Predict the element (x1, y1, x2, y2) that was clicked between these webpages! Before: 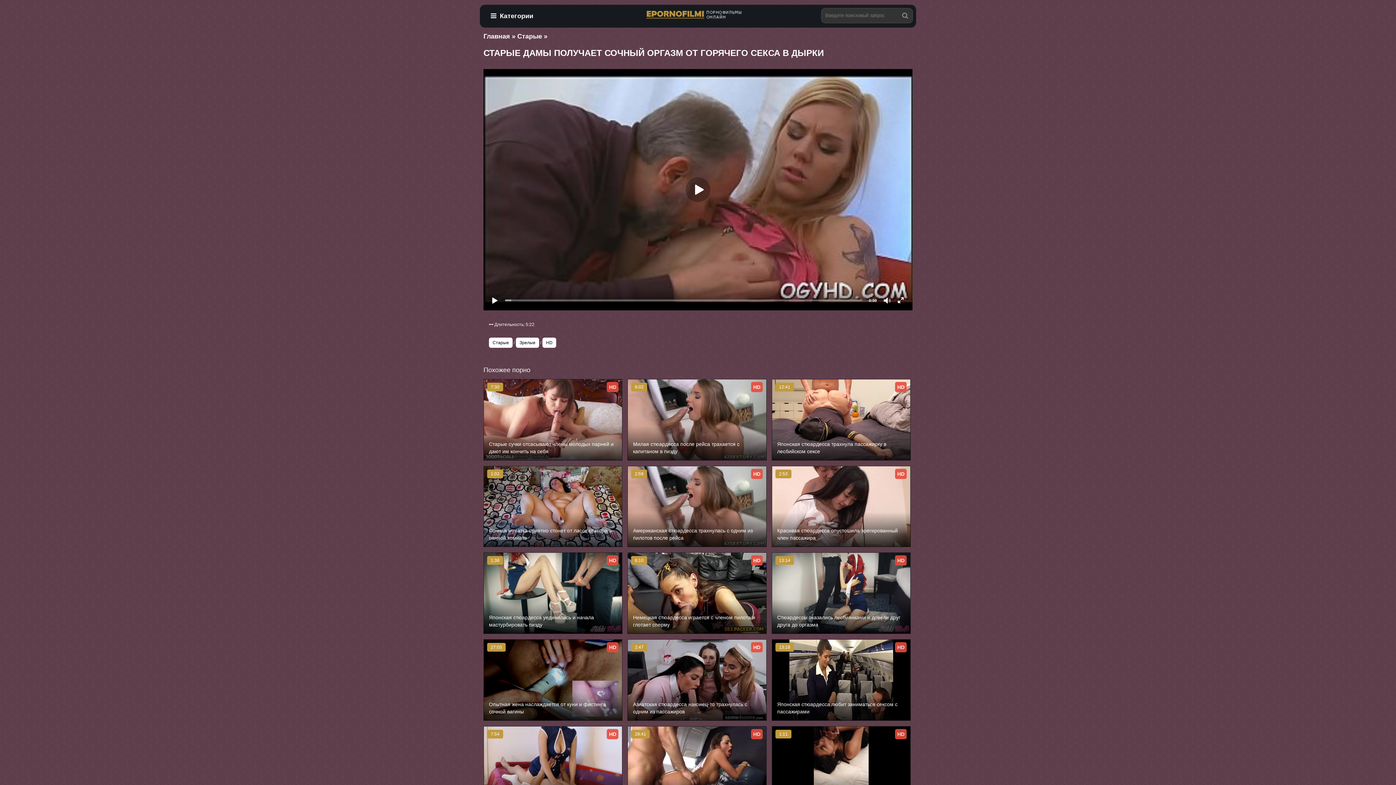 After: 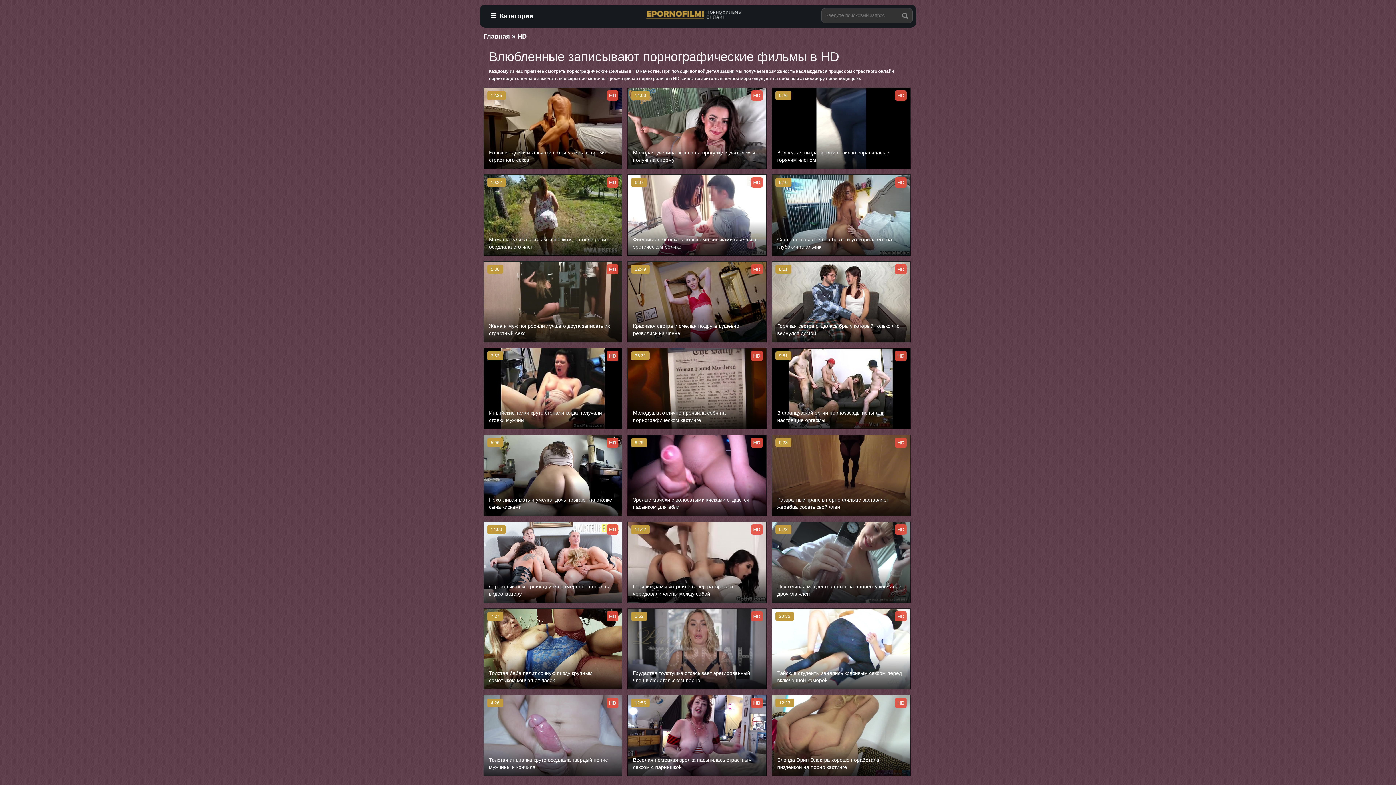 Action: bbox: (542, 337, 556, 347) label: HD